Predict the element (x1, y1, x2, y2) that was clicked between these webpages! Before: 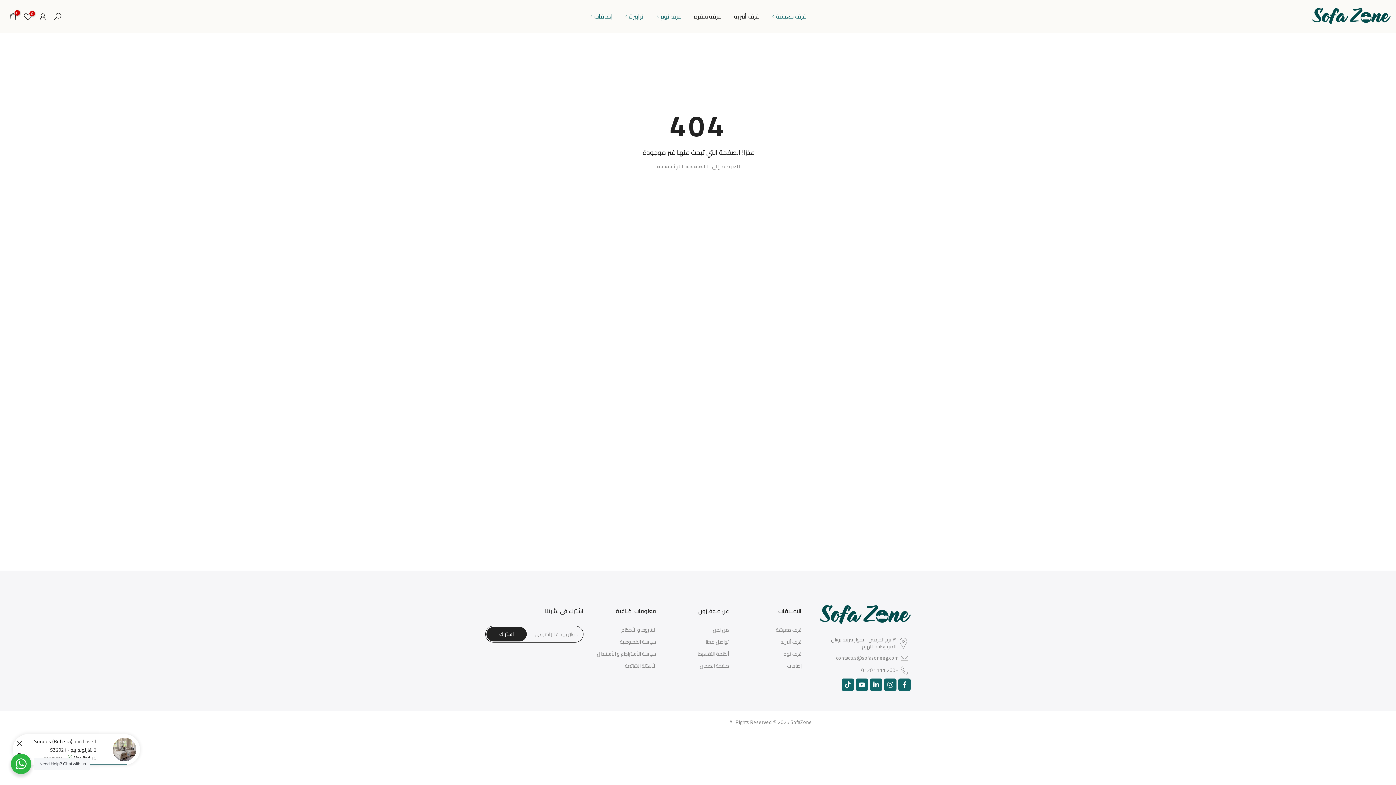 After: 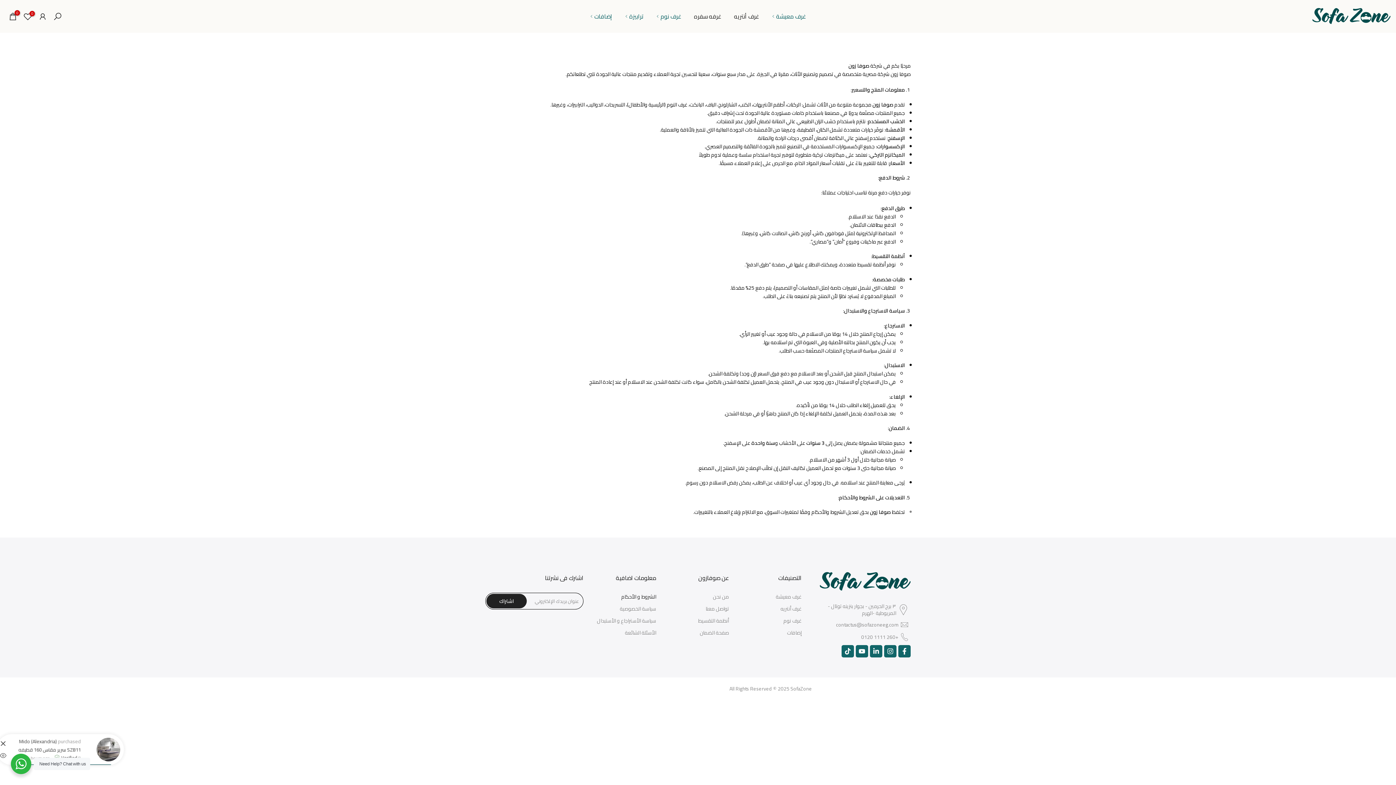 Action: bbox: (621, 626, 656, 633) label: الشروط و الأحكام